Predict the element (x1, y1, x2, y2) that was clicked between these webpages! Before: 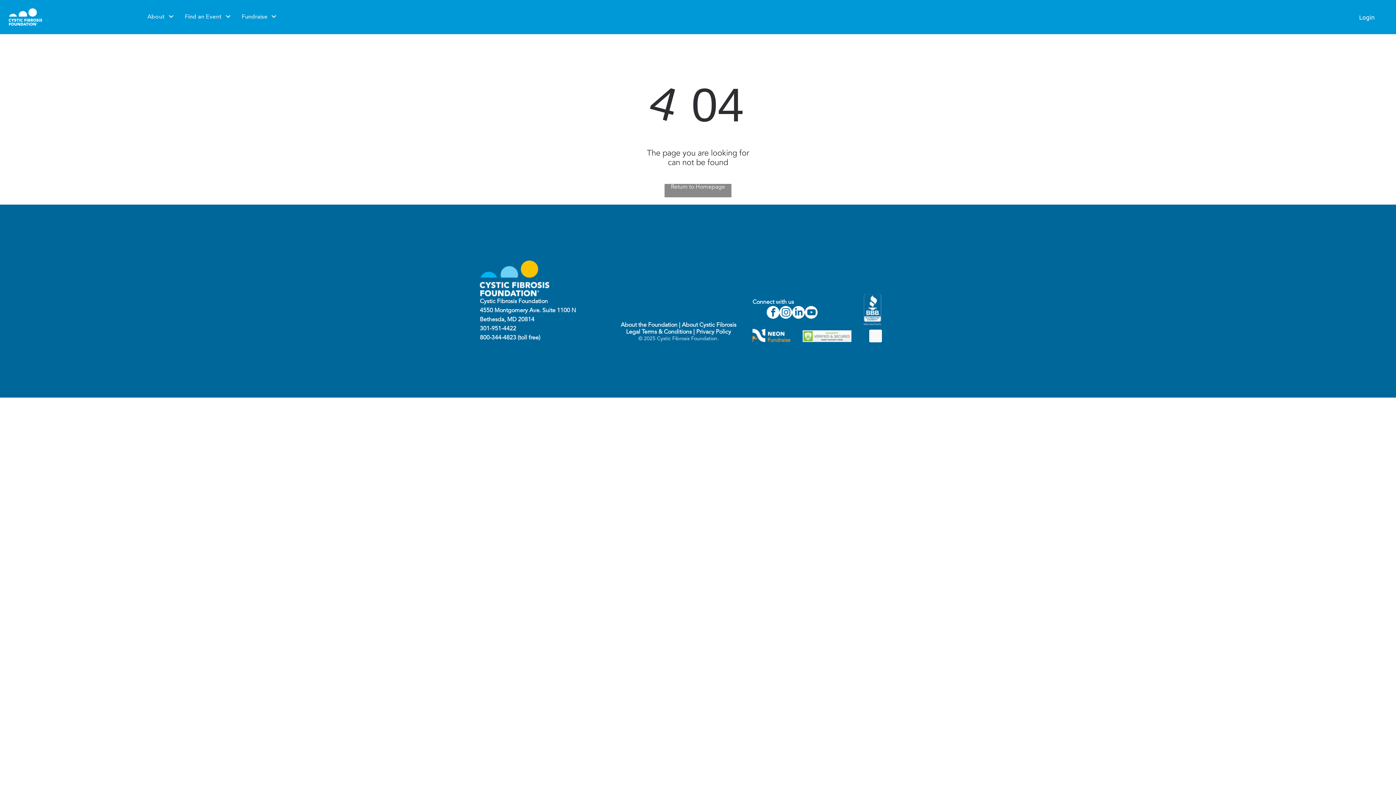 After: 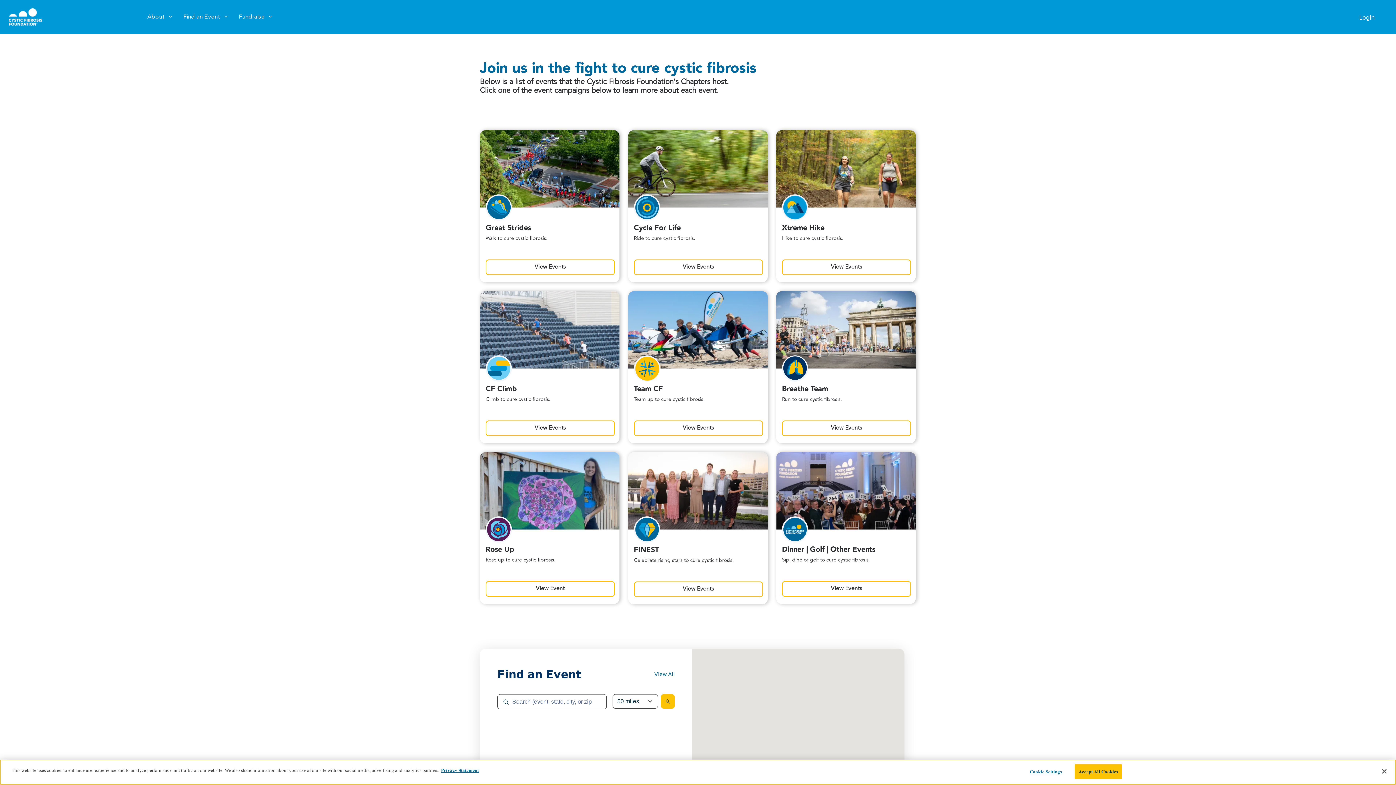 Action: bbox: (8, 9, 42, 15)